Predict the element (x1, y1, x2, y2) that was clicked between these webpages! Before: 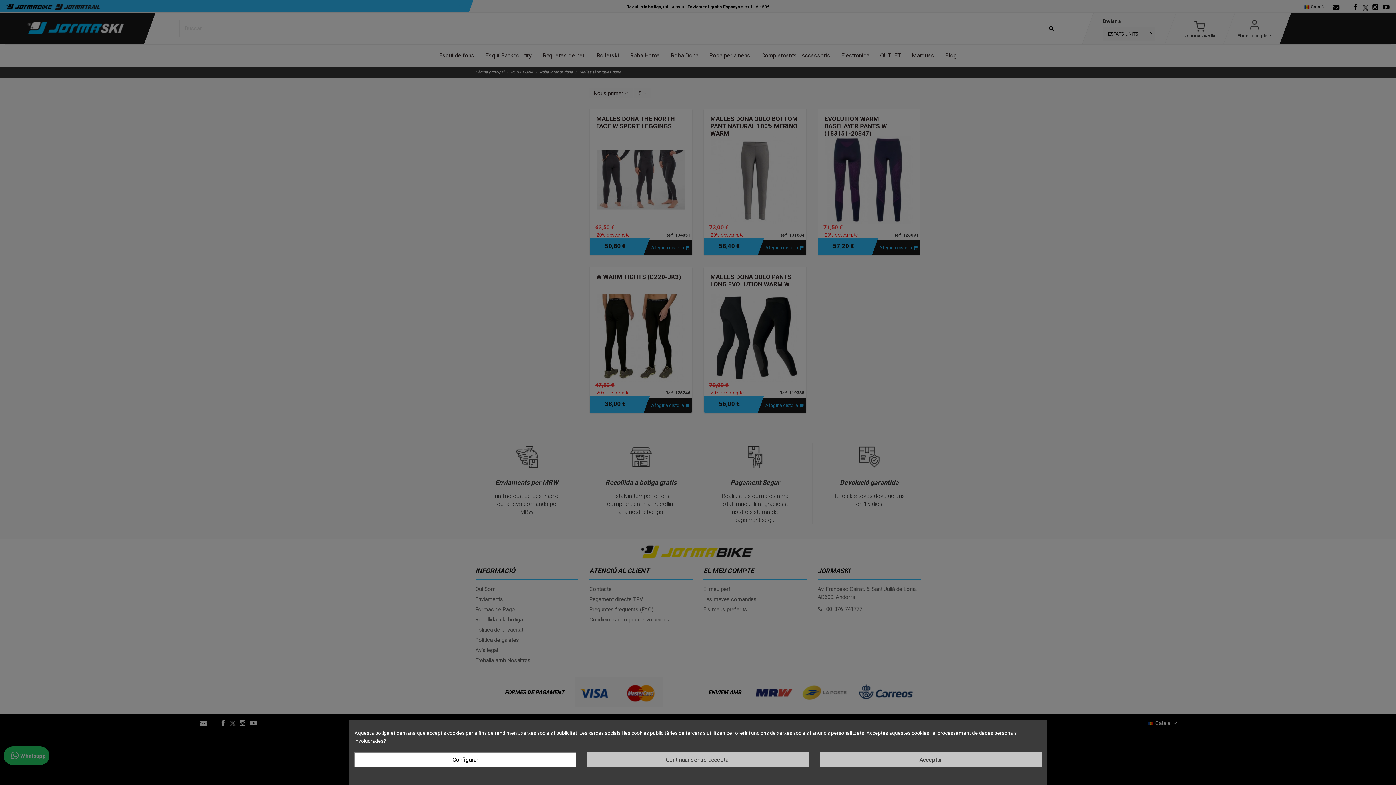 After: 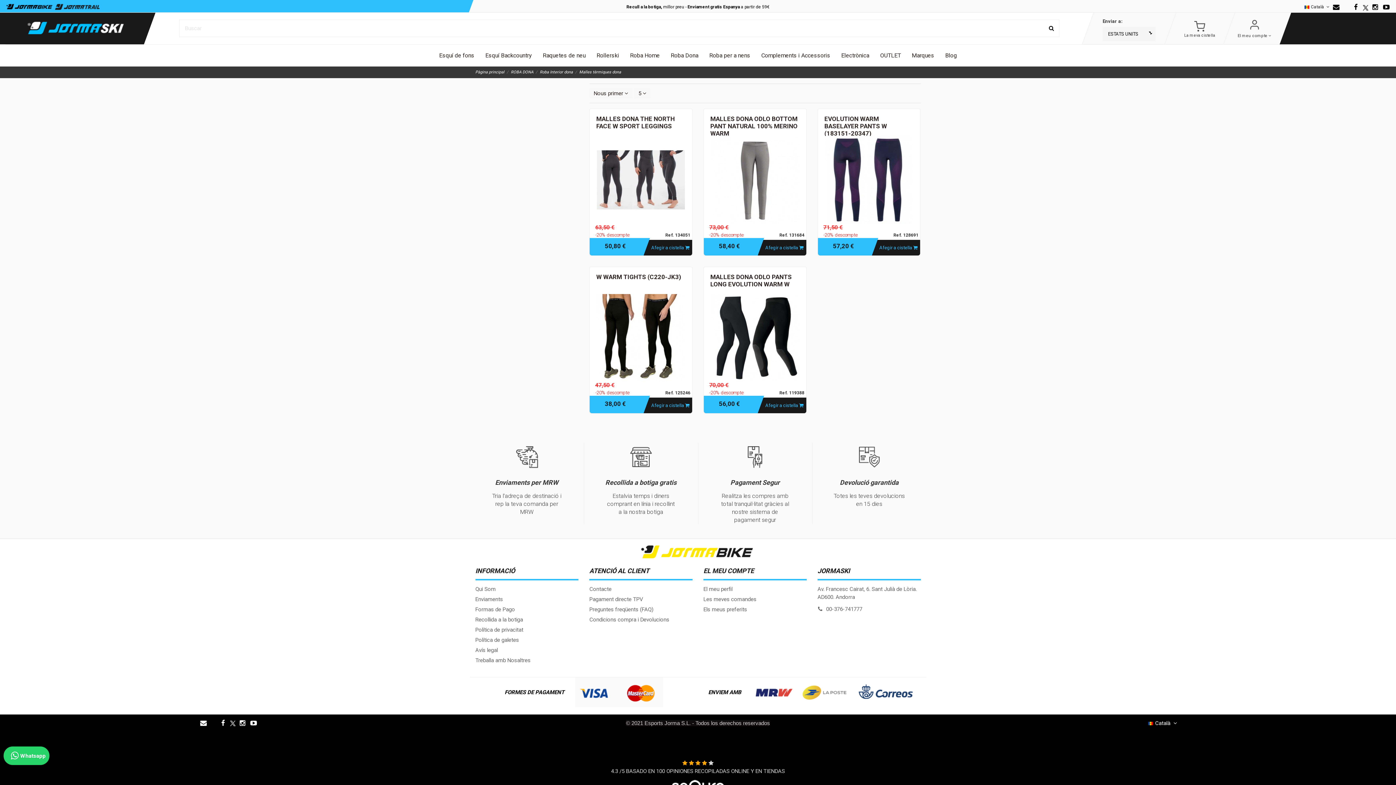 Action: bbox: (587, 752, 809, 767) label: Continuar sense acceptar